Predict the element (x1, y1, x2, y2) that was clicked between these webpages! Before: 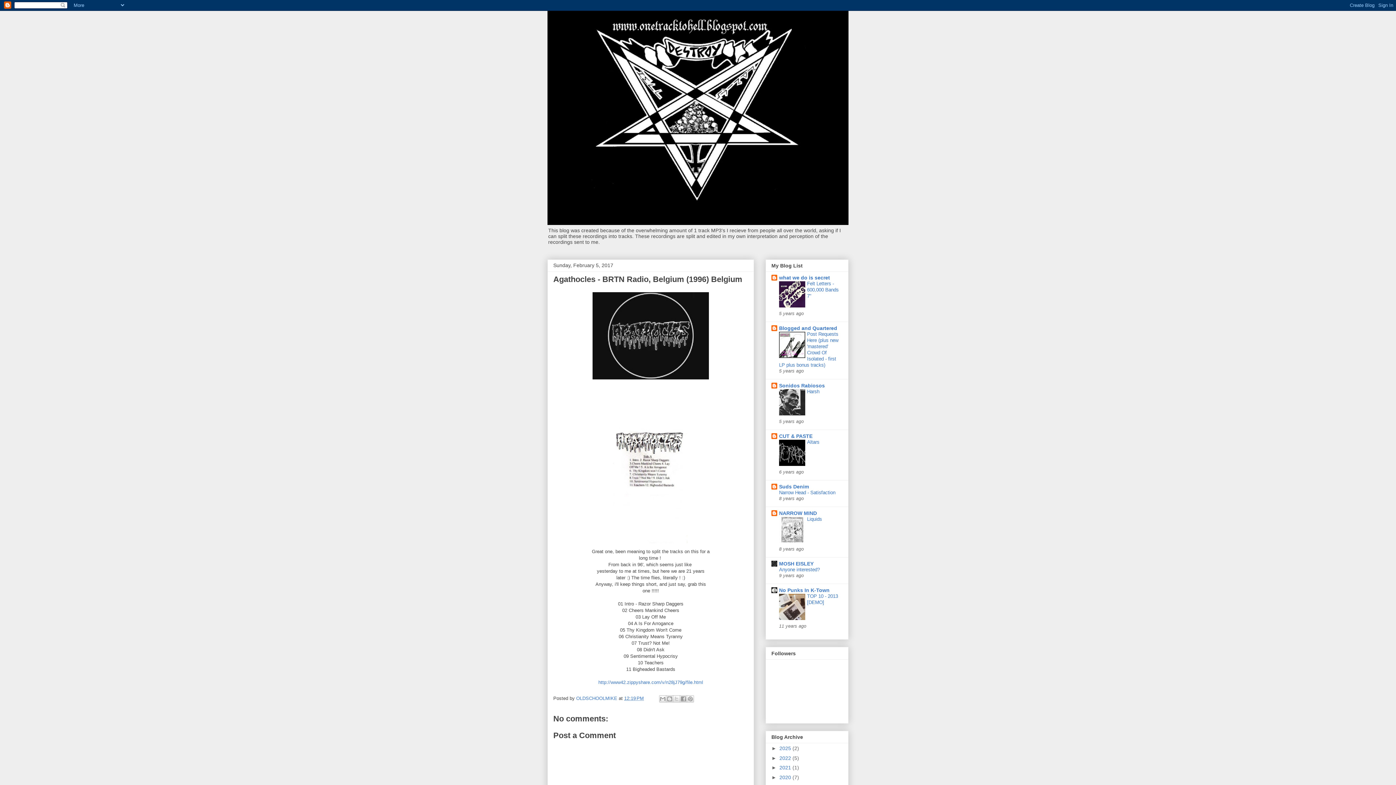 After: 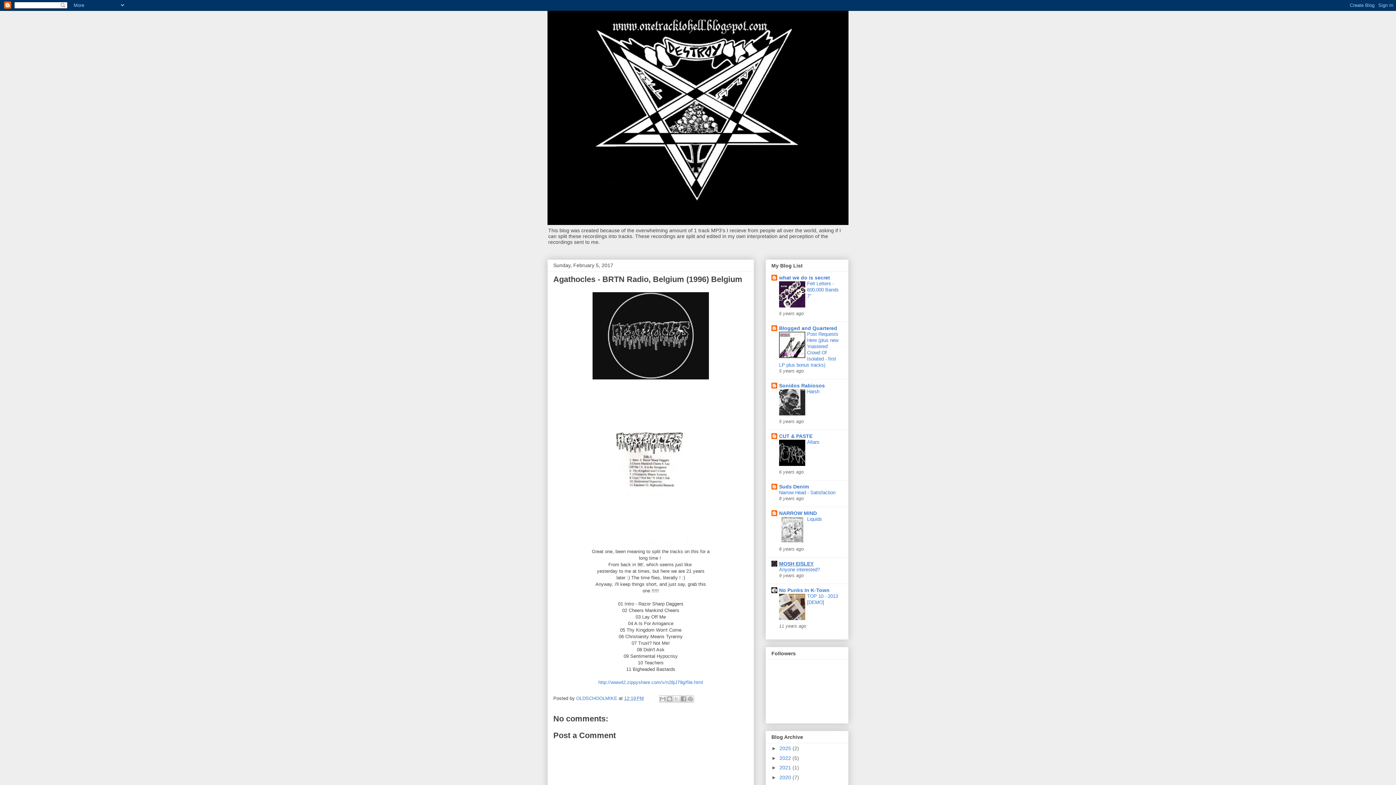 Action: bbox: (779, 561, 813, 567) label: MOSH EISLEY